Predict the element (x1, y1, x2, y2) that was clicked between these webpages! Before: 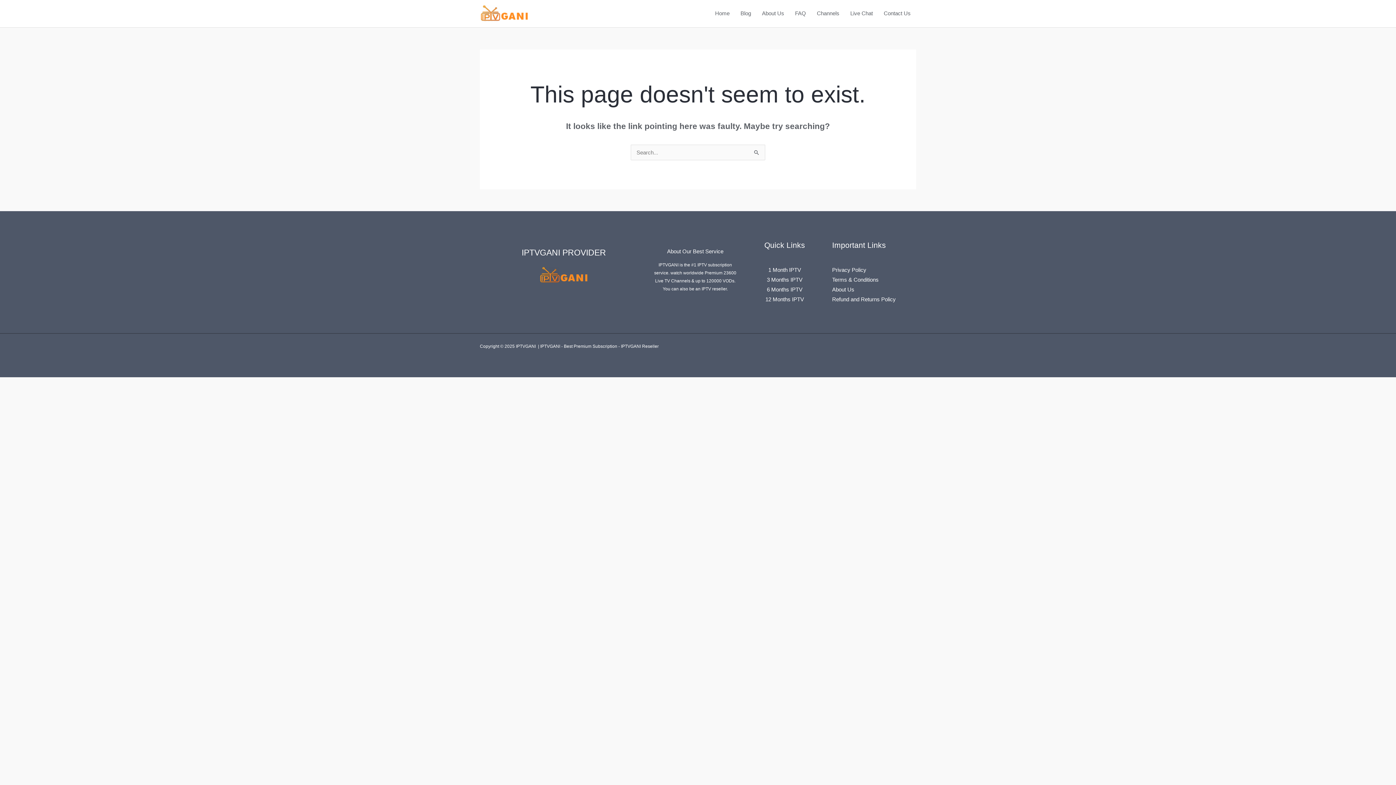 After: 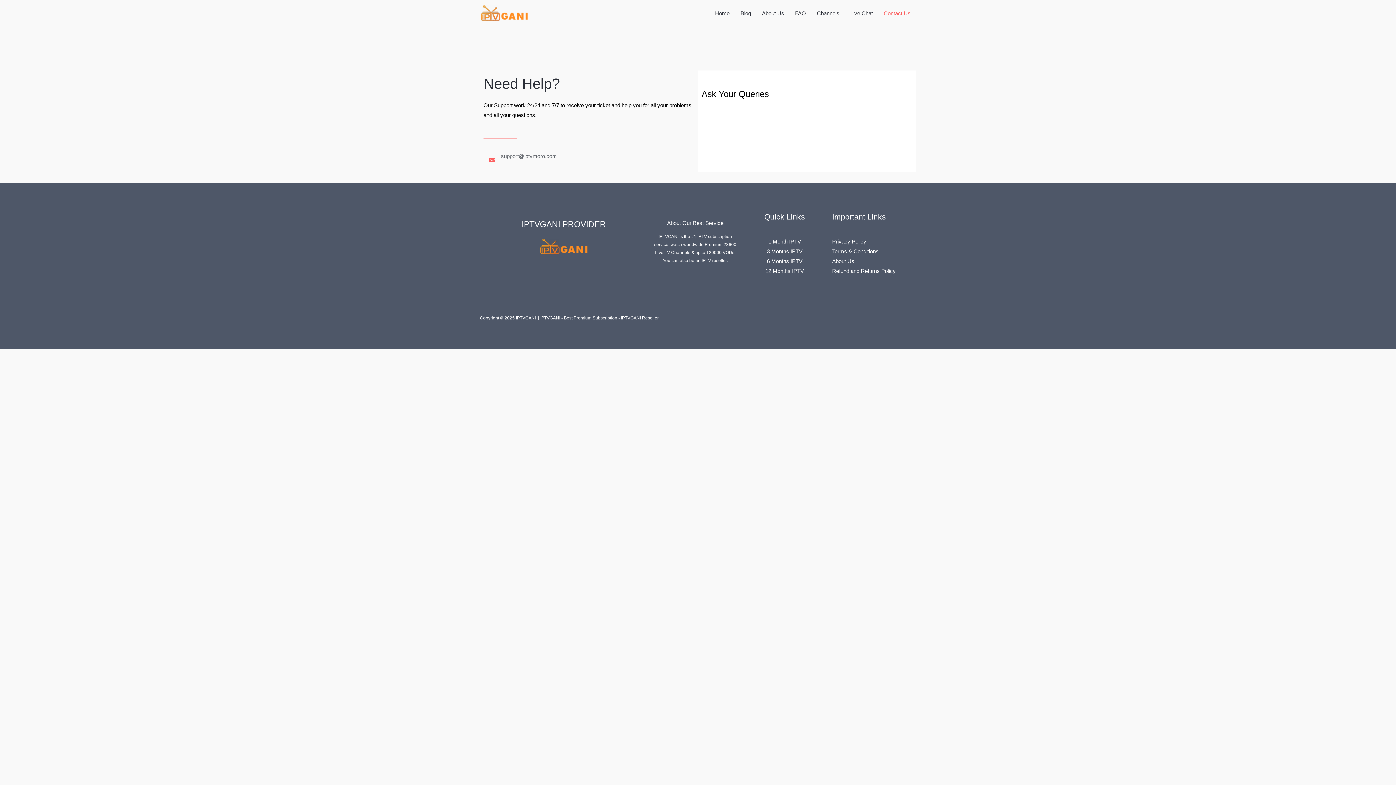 Action: label: Contact Us bbox: (878, 0, 916, 26)